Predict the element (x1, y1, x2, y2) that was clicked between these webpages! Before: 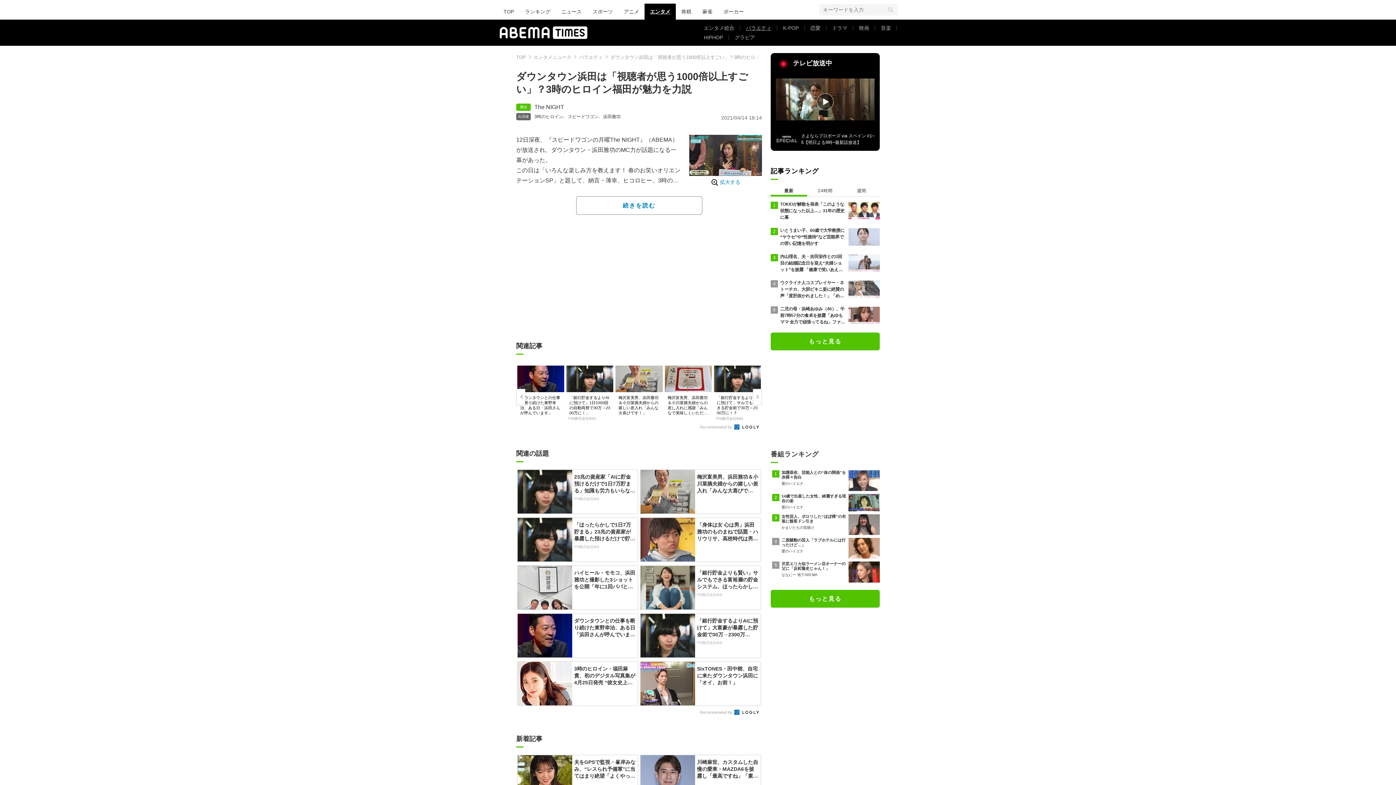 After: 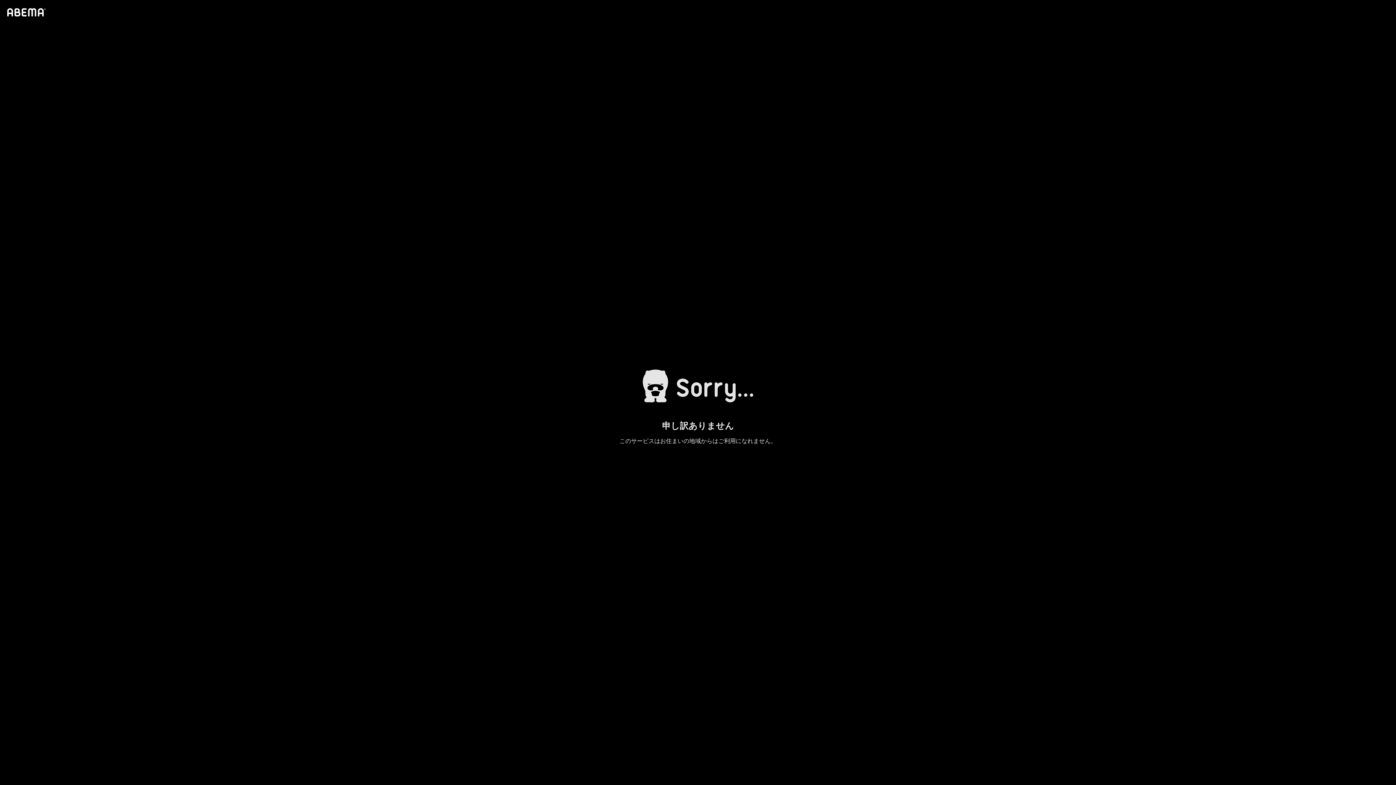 Action: bbox: (770, 590, 880, 607) label: もっと見る